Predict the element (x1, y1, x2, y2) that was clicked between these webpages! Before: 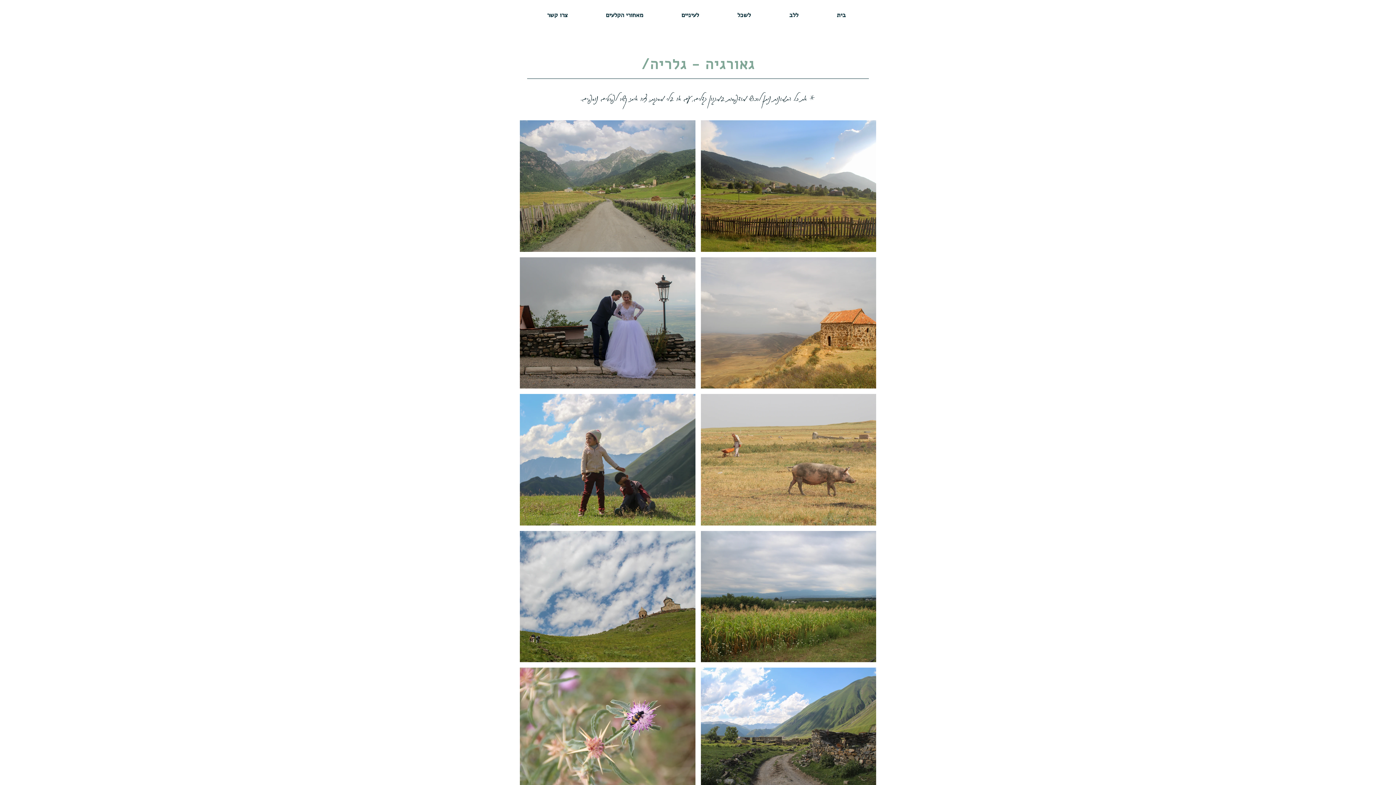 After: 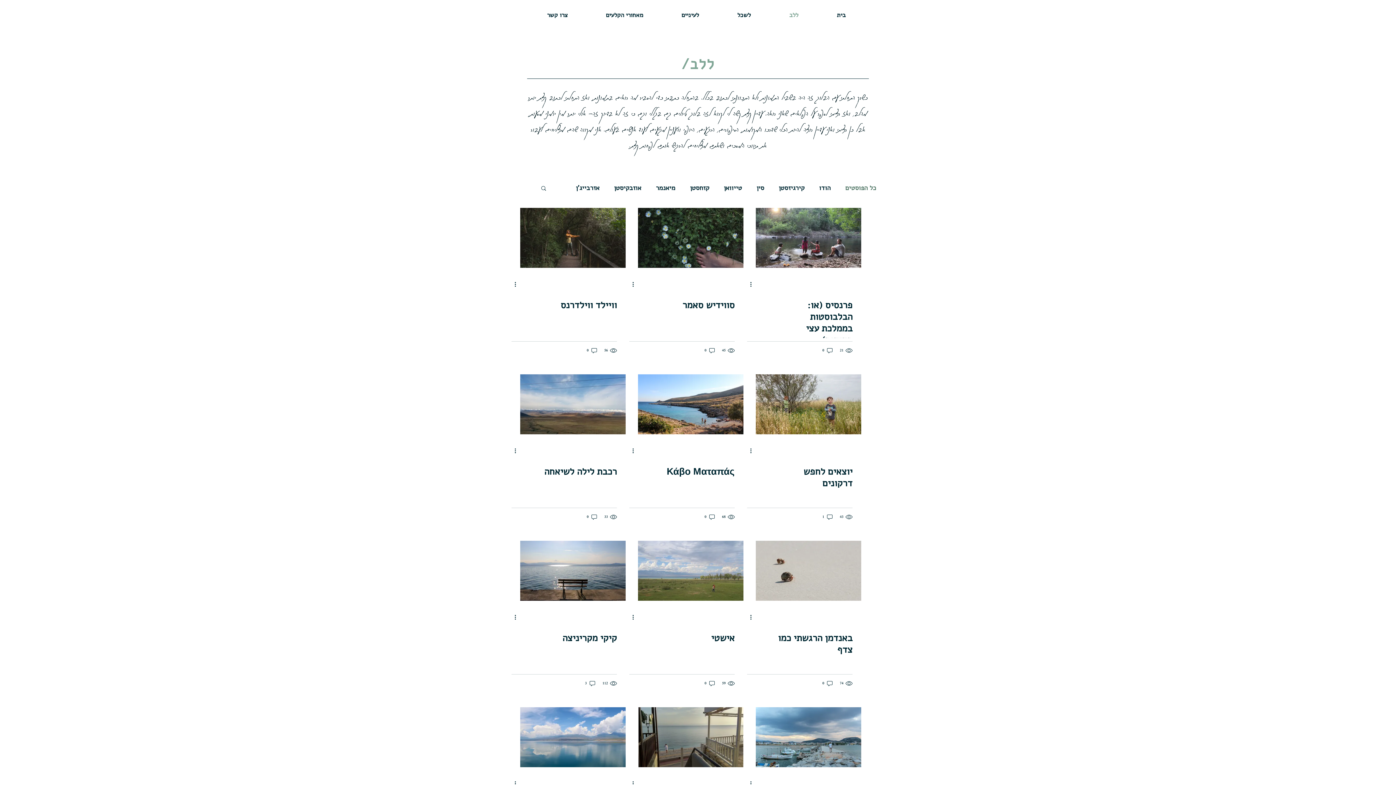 Action: bbox: (770, 6, 817, 24) label: ללב